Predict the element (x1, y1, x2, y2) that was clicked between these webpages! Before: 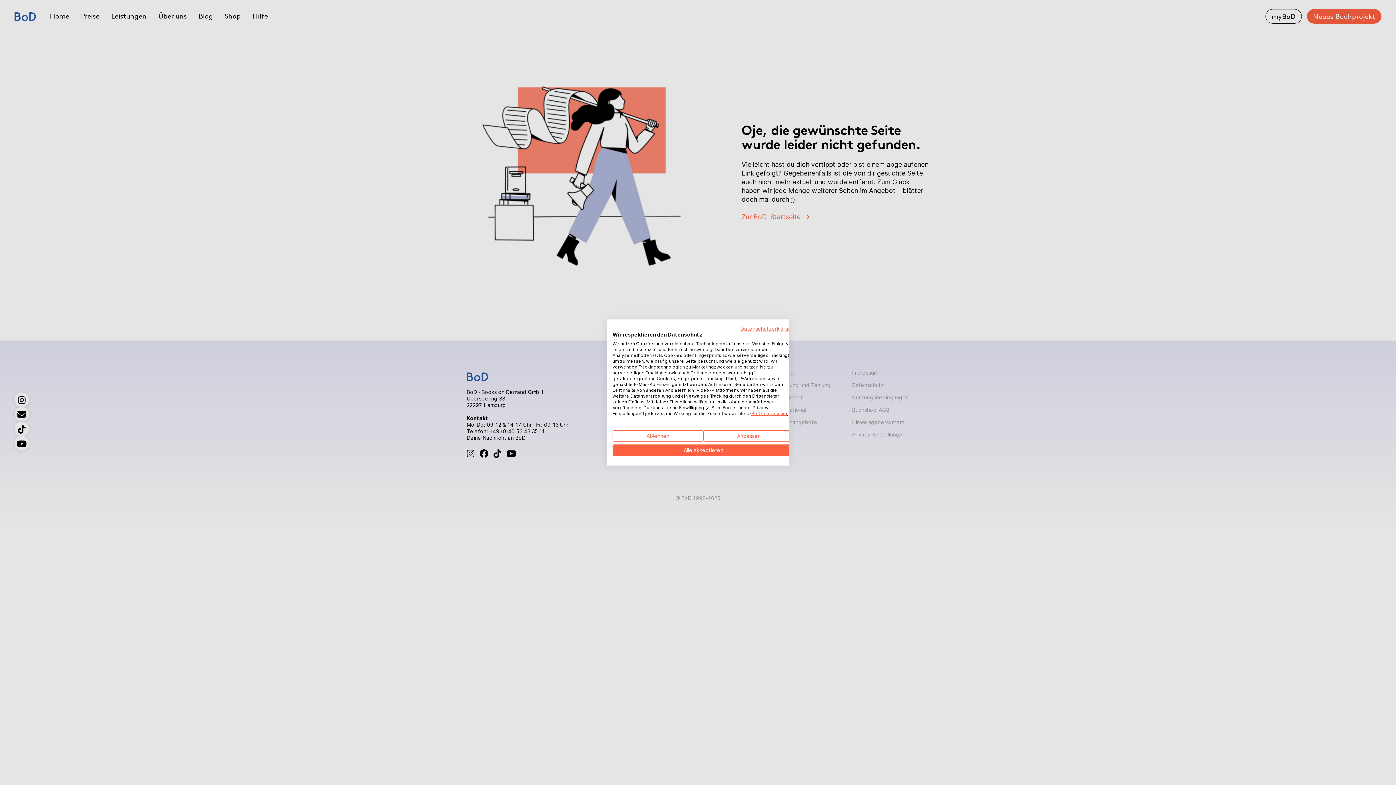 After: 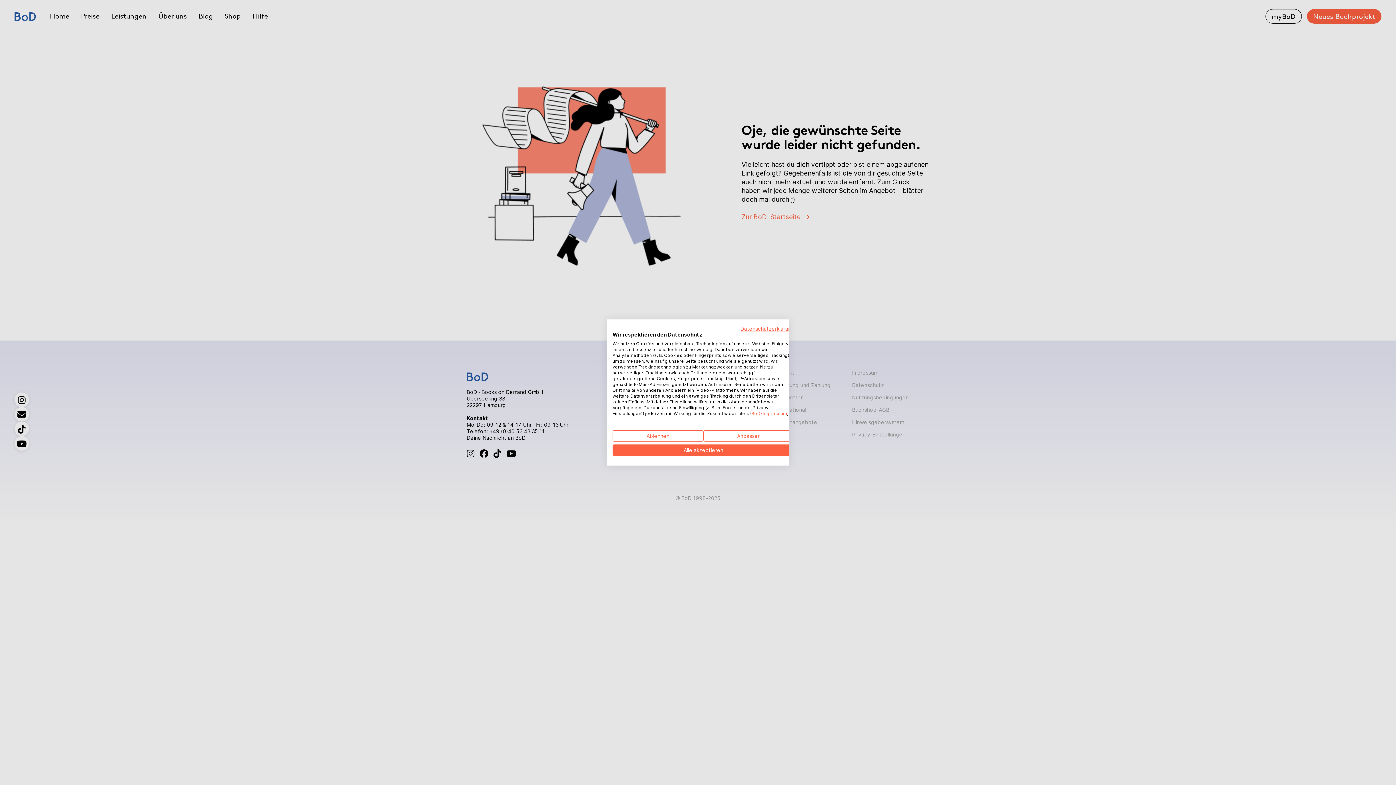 Action: label: BoD-Impressum bbox: (751, 410, 787, 416)